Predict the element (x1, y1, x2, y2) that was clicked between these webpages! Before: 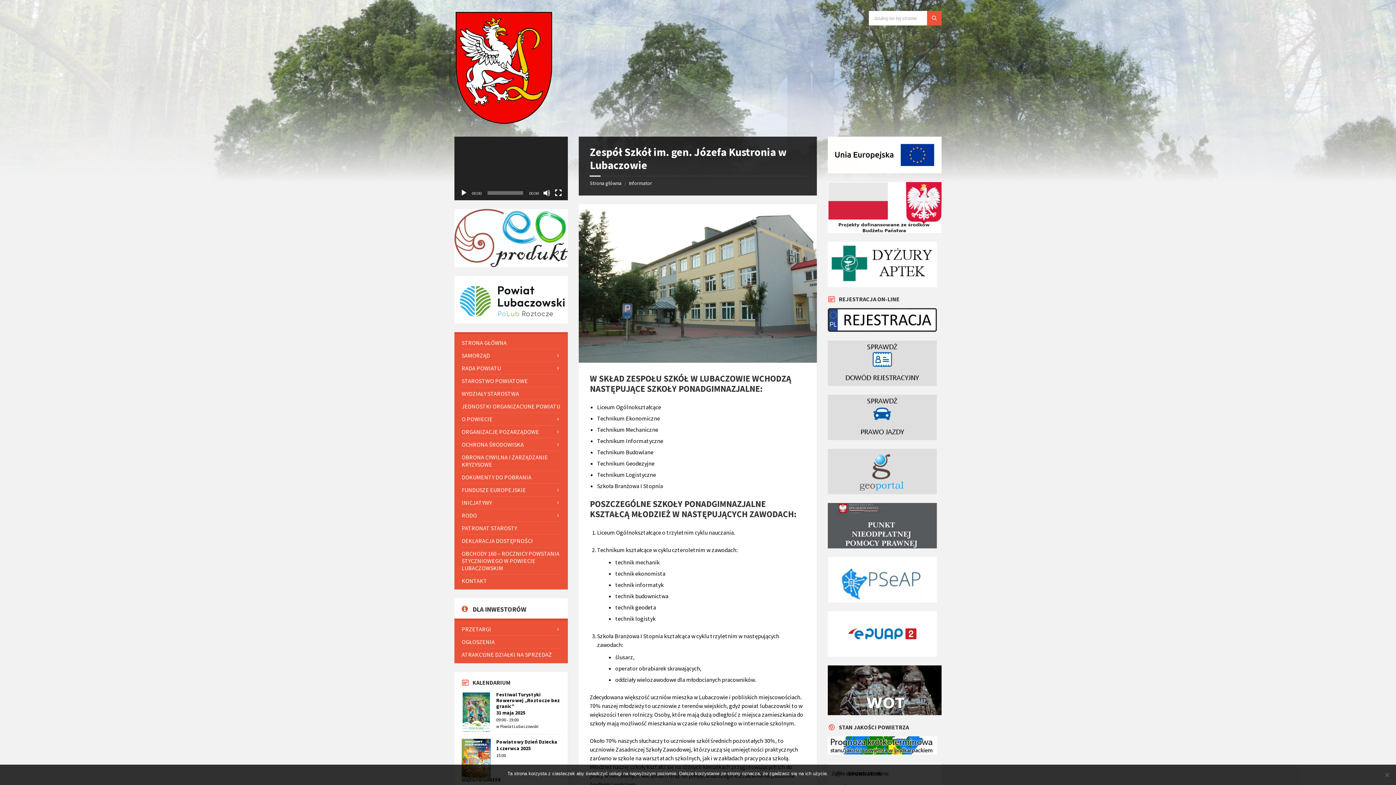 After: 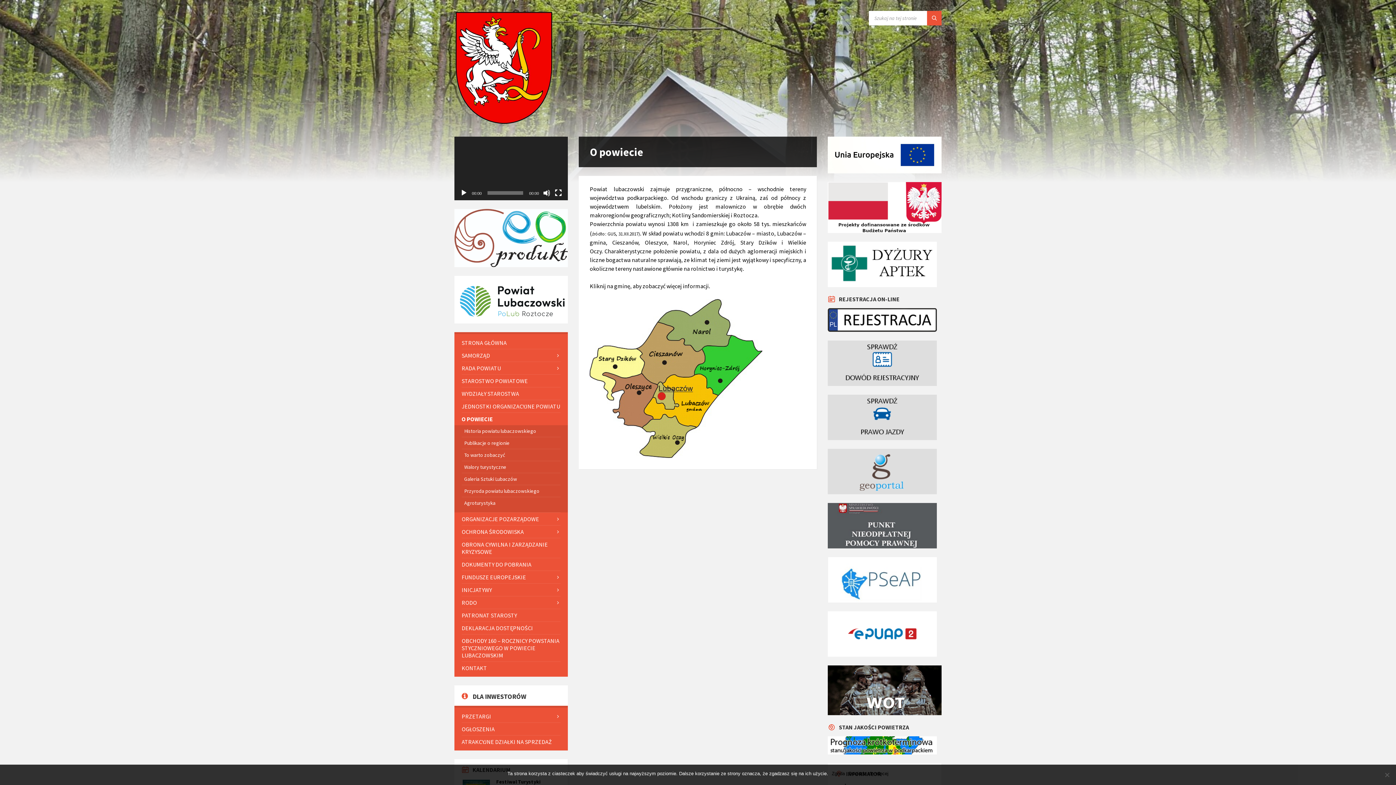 Action: label: O POWIECIE bbox: (461, 413, 560, 425)